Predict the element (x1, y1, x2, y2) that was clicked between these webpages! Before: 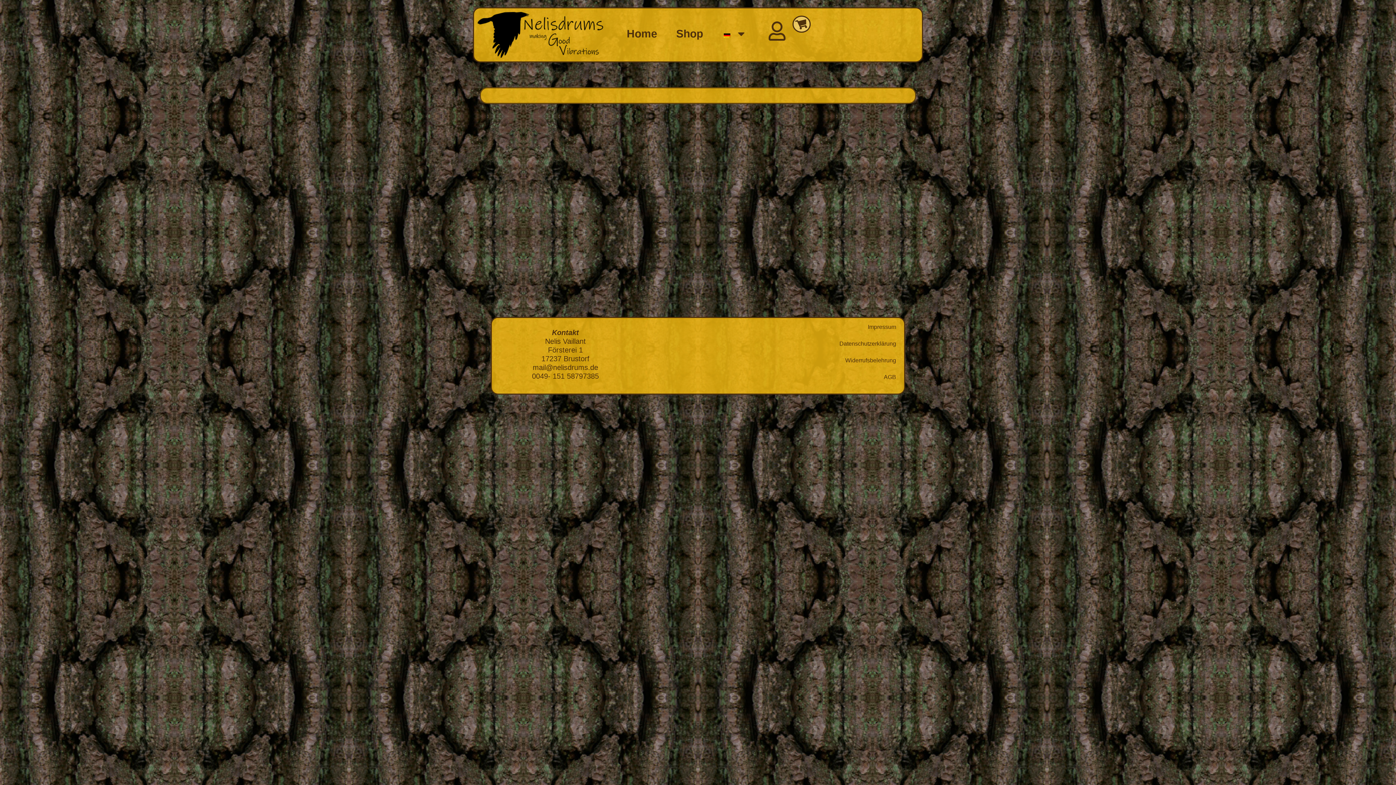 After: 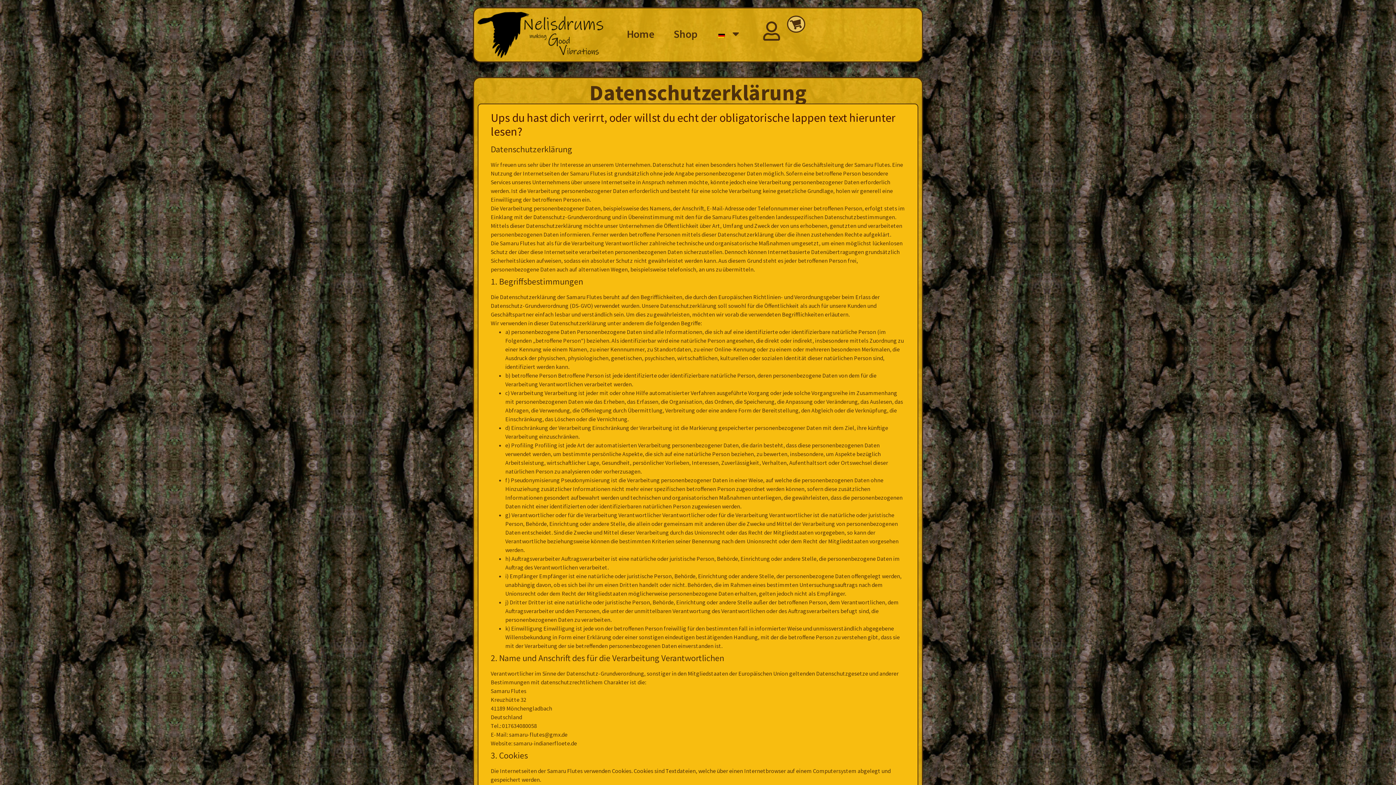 Action: bbox: (757, 335, 903, 352) label: Datenschutzerklärung